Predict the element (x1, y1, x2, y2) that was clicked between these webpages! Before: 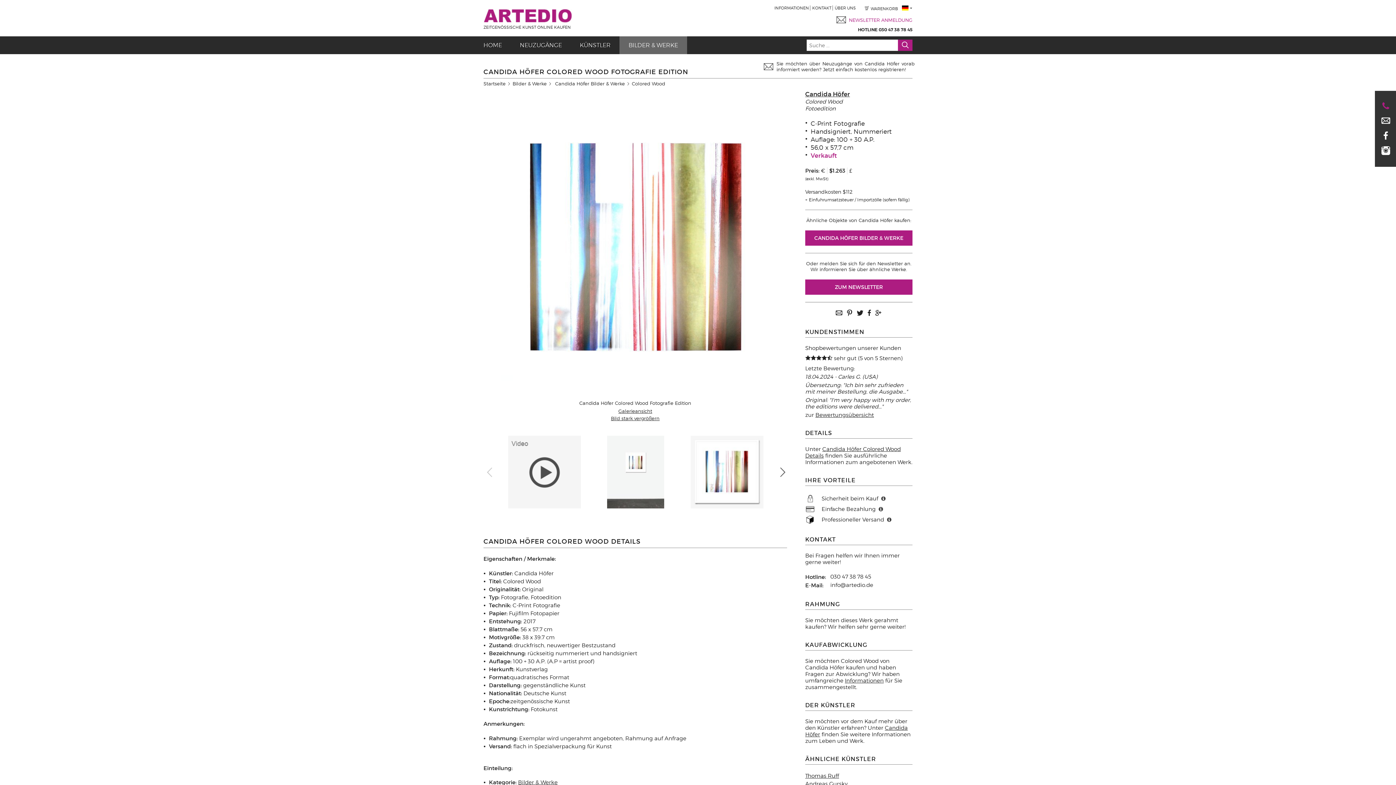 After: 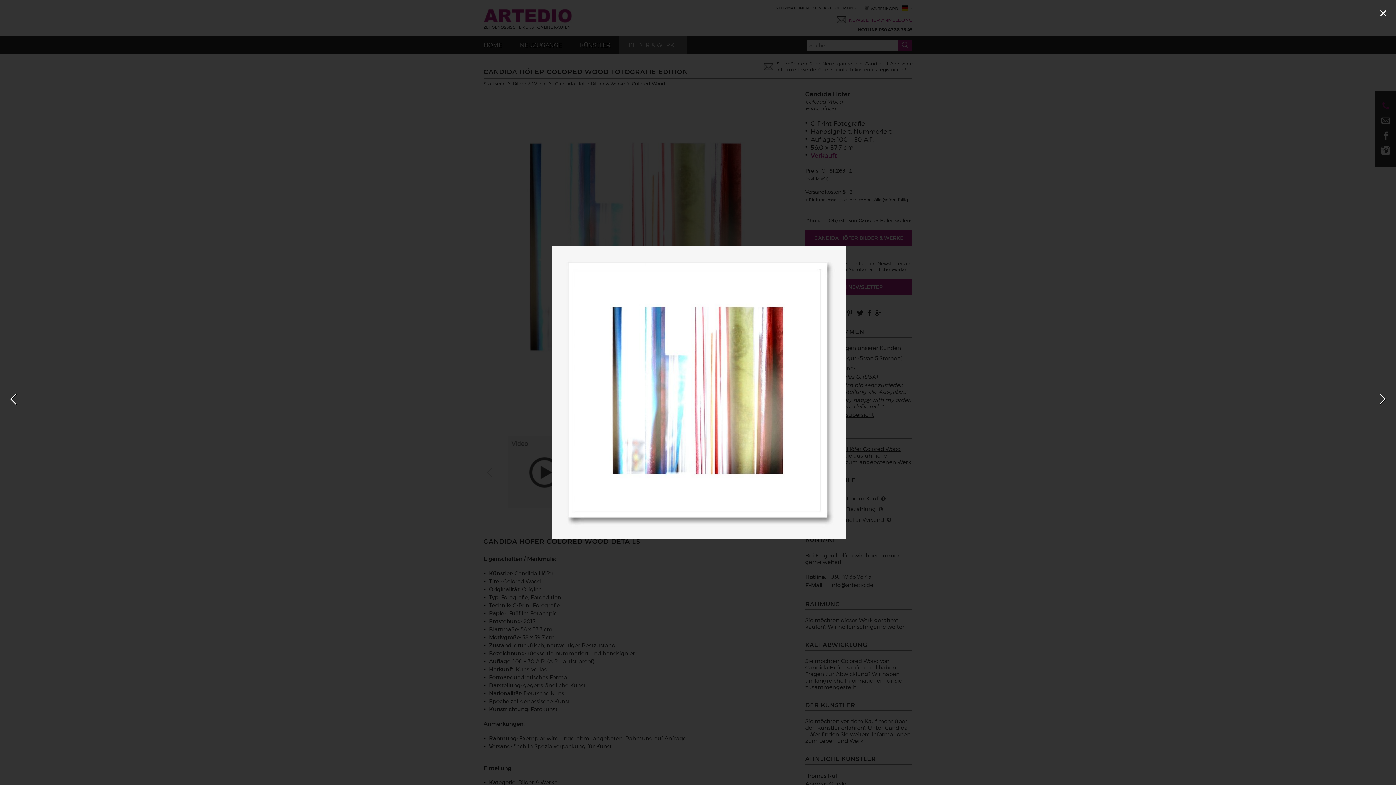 Action: bbox: (690, 503, 763, 510)